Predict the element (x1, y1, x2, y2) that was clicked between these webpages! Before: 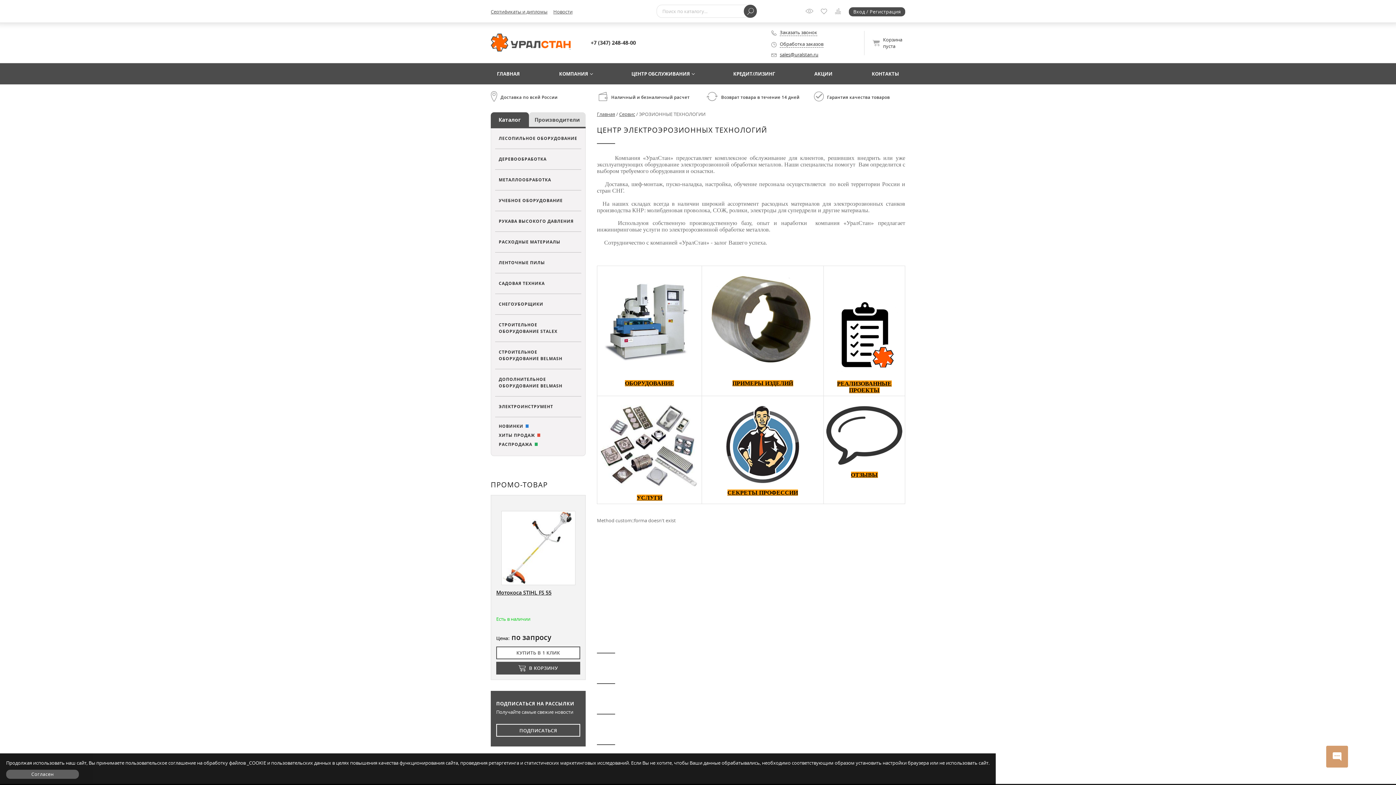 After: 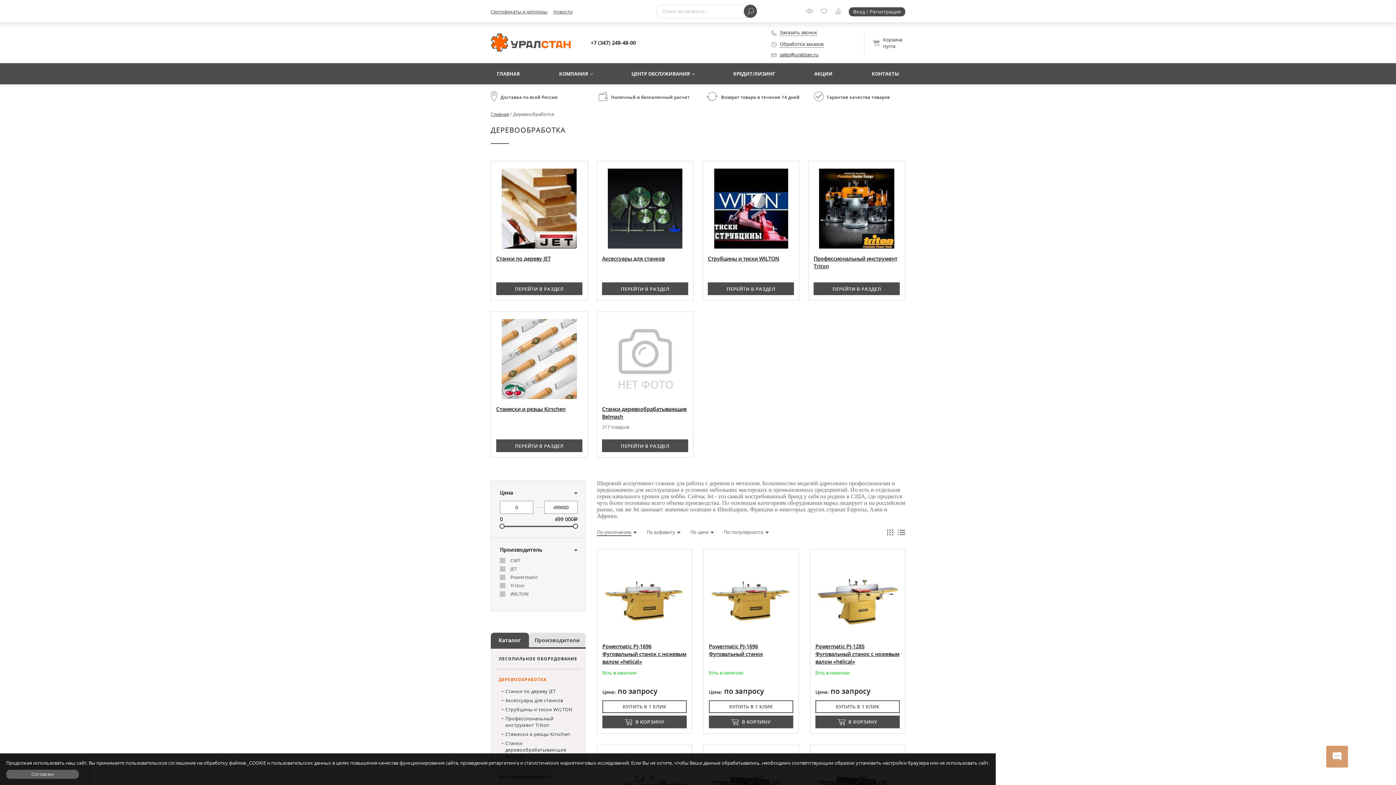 Action: bbox: (498, 156, 546, 161) label: ДЕРЕВООБРАБОТКА